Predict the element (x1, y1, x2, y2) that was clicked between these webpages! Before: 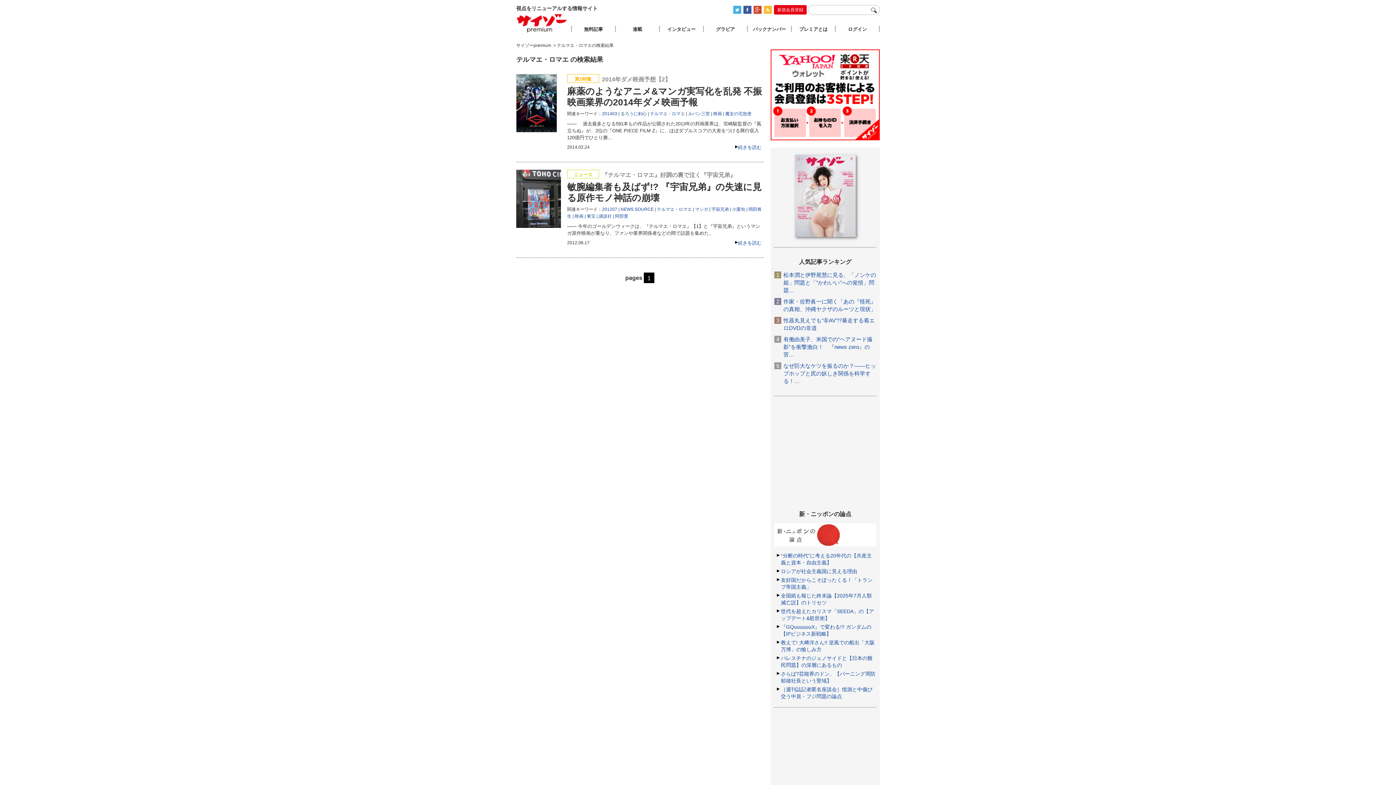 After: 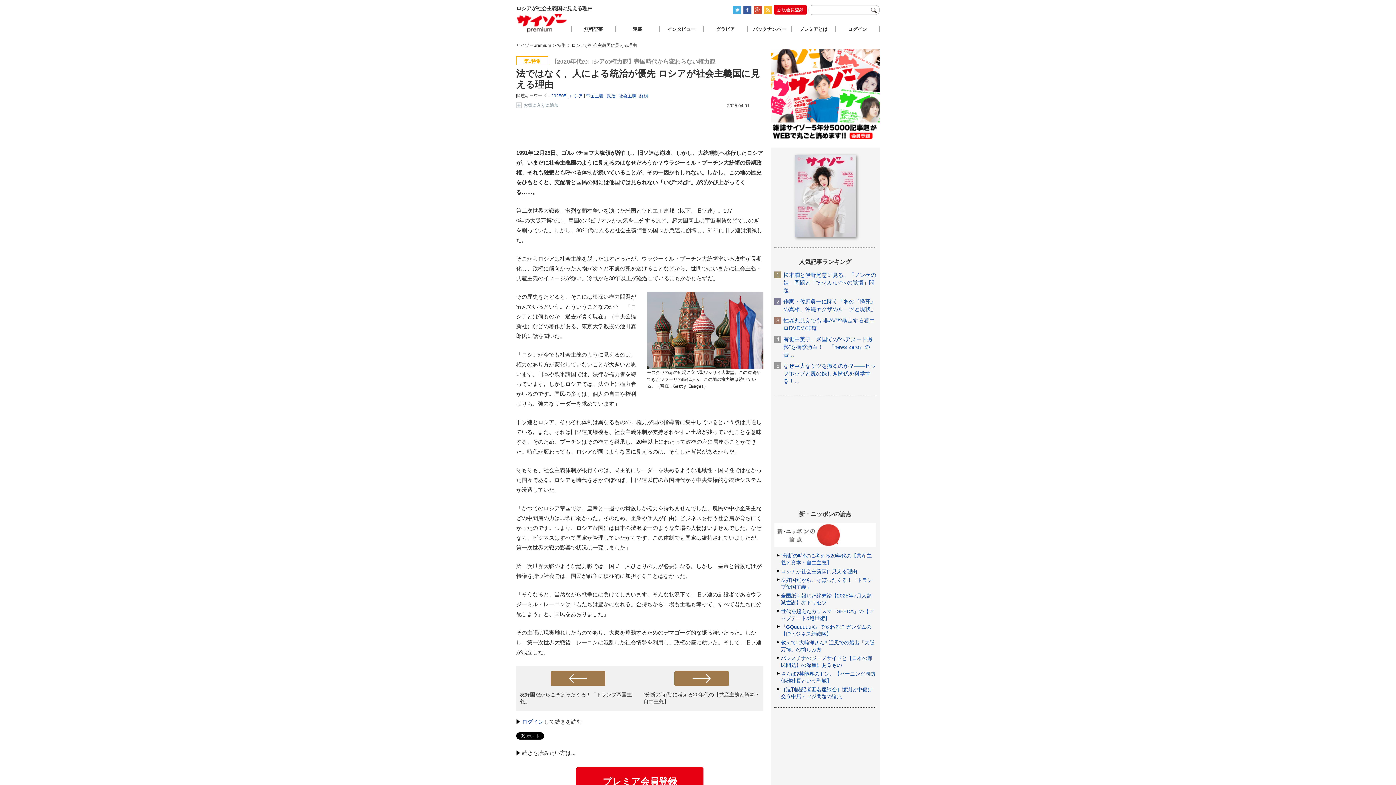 Action: label: ロシアが社会主義国に見える理由 bbox: (781, 568, 857, 574)